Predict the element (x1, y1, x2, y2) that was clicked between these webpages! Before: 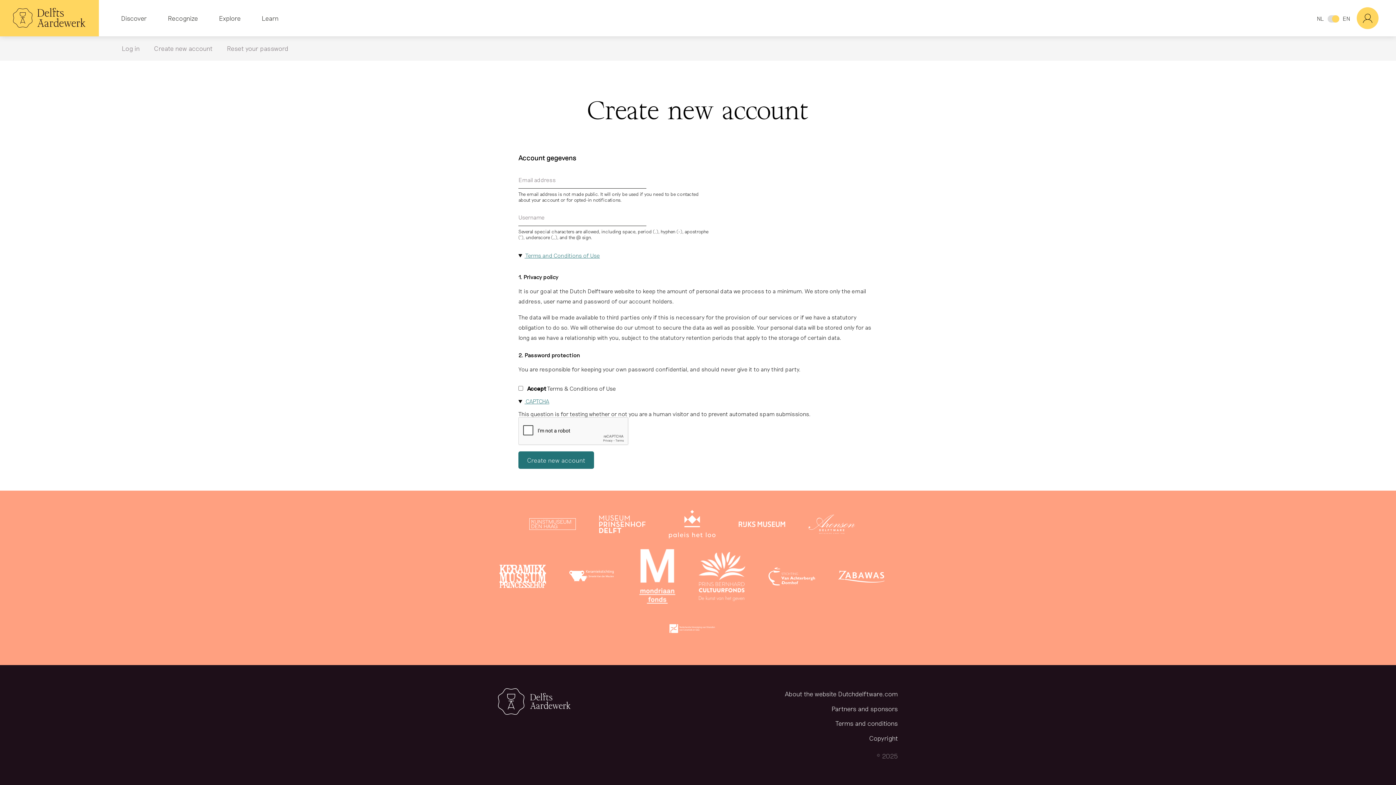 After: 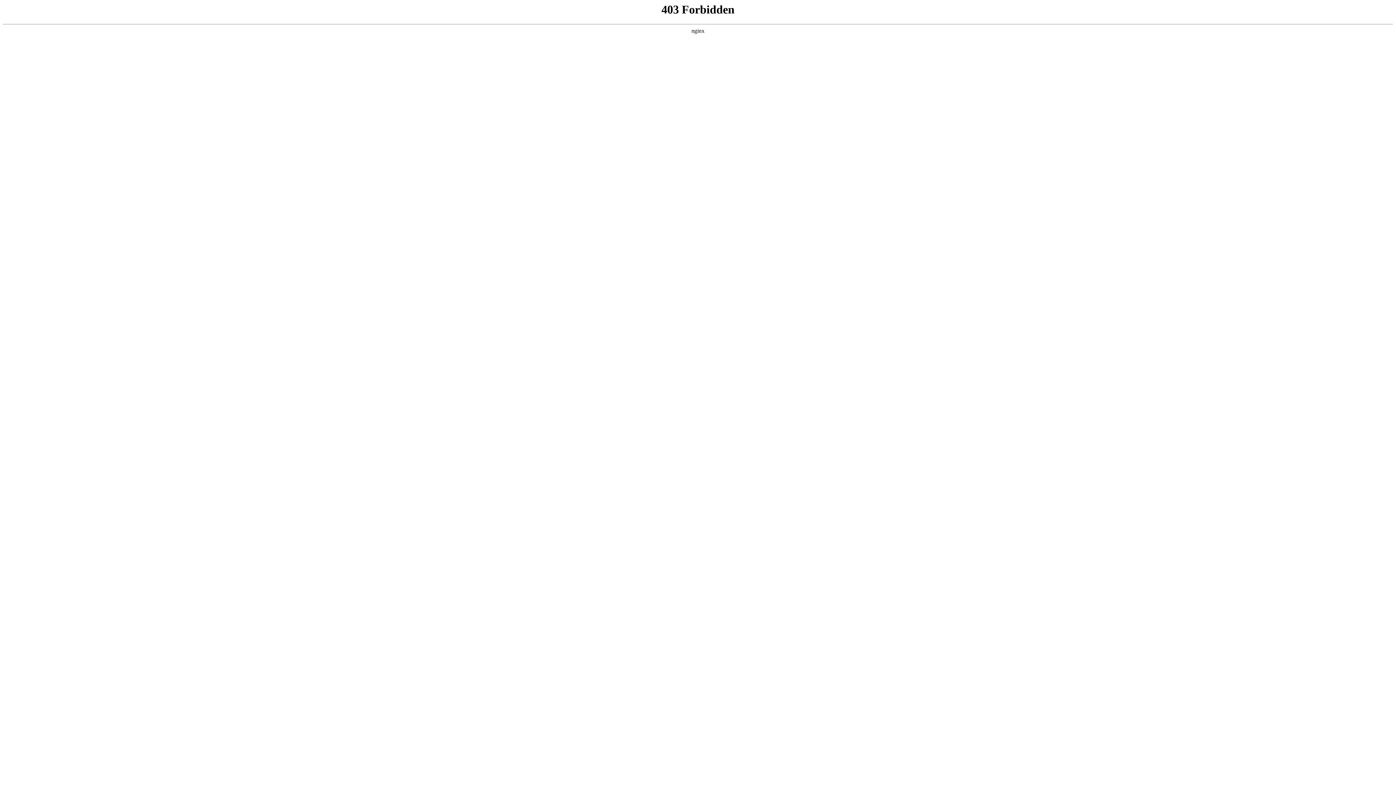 Action: bbox: (657, 499, 727, 552)